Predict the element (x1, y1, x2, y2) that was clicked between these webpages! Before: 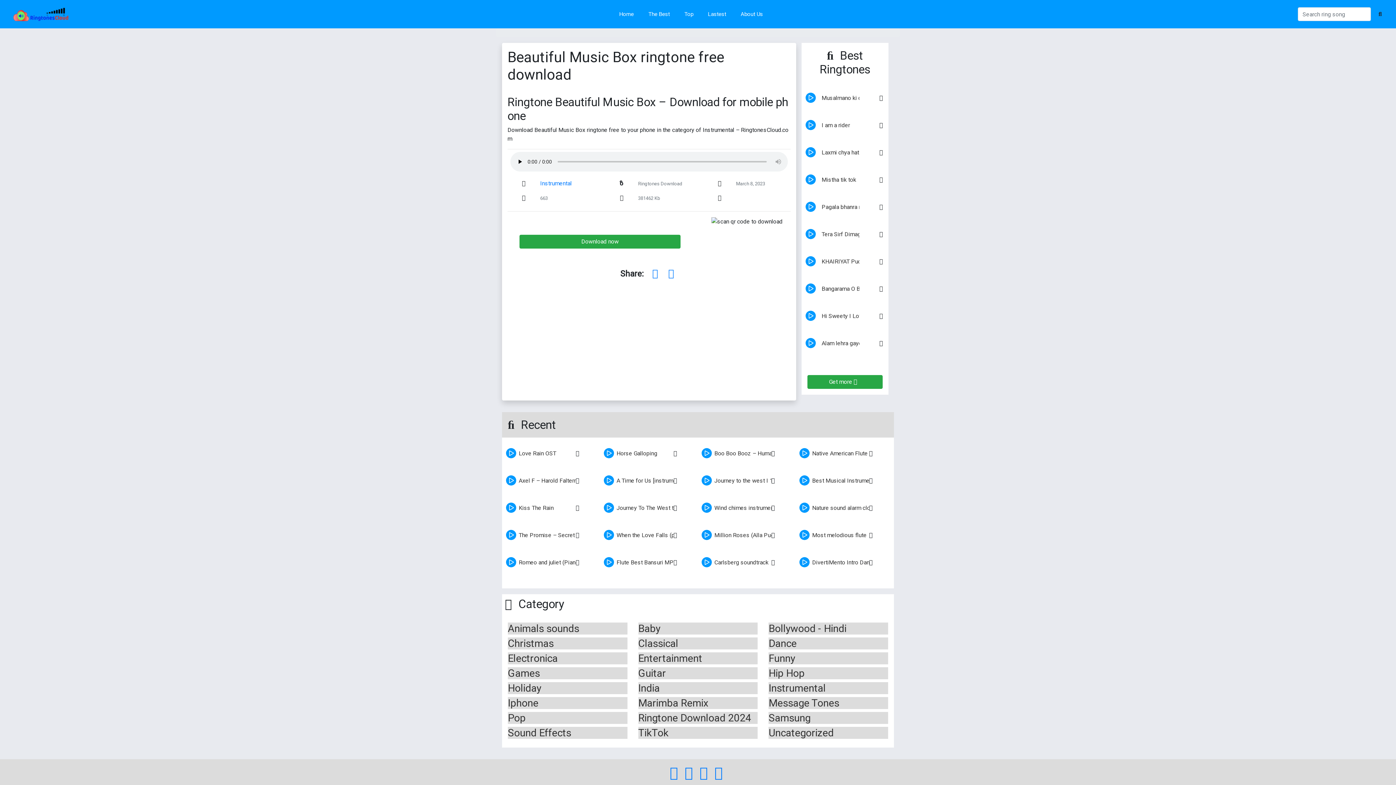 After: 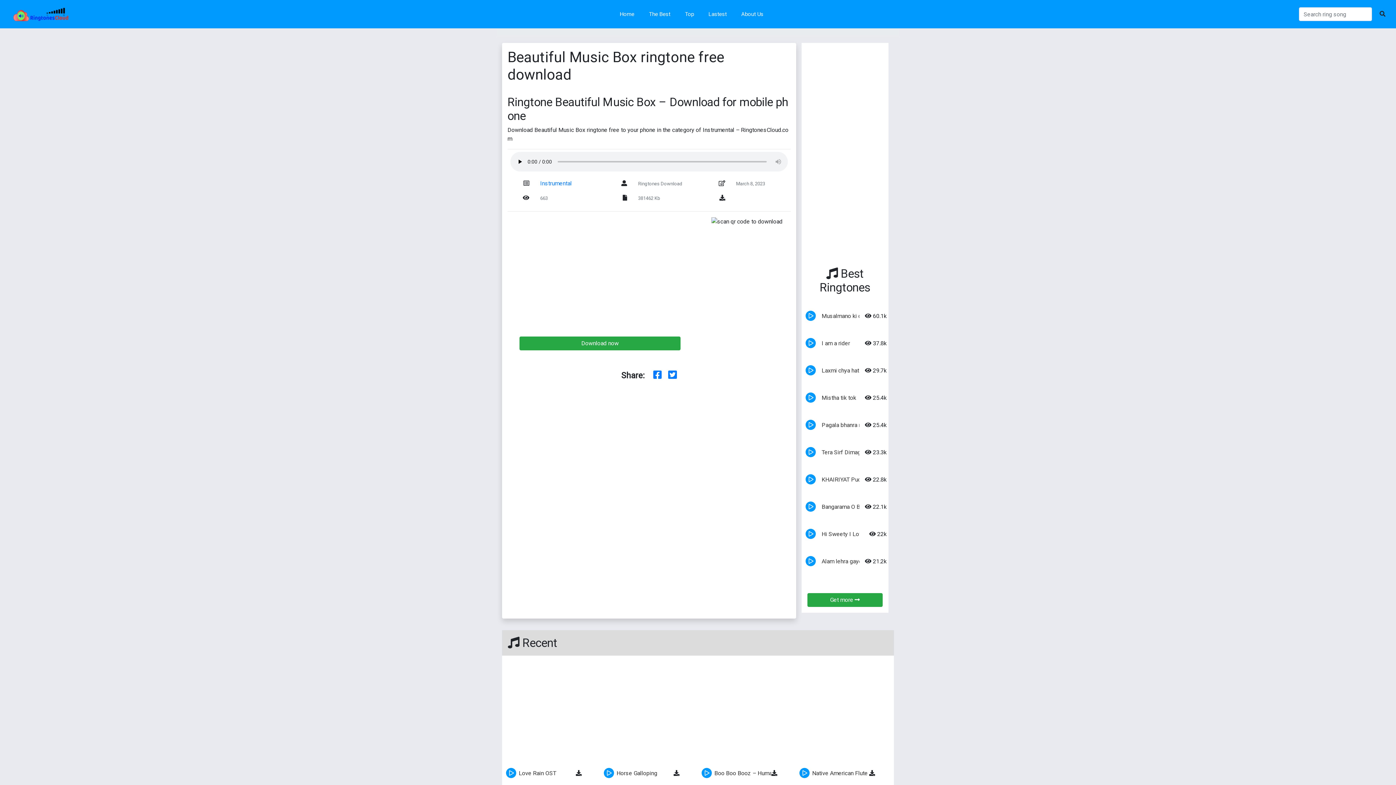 Action: bbox: (791, 118, 818, 145) label: play